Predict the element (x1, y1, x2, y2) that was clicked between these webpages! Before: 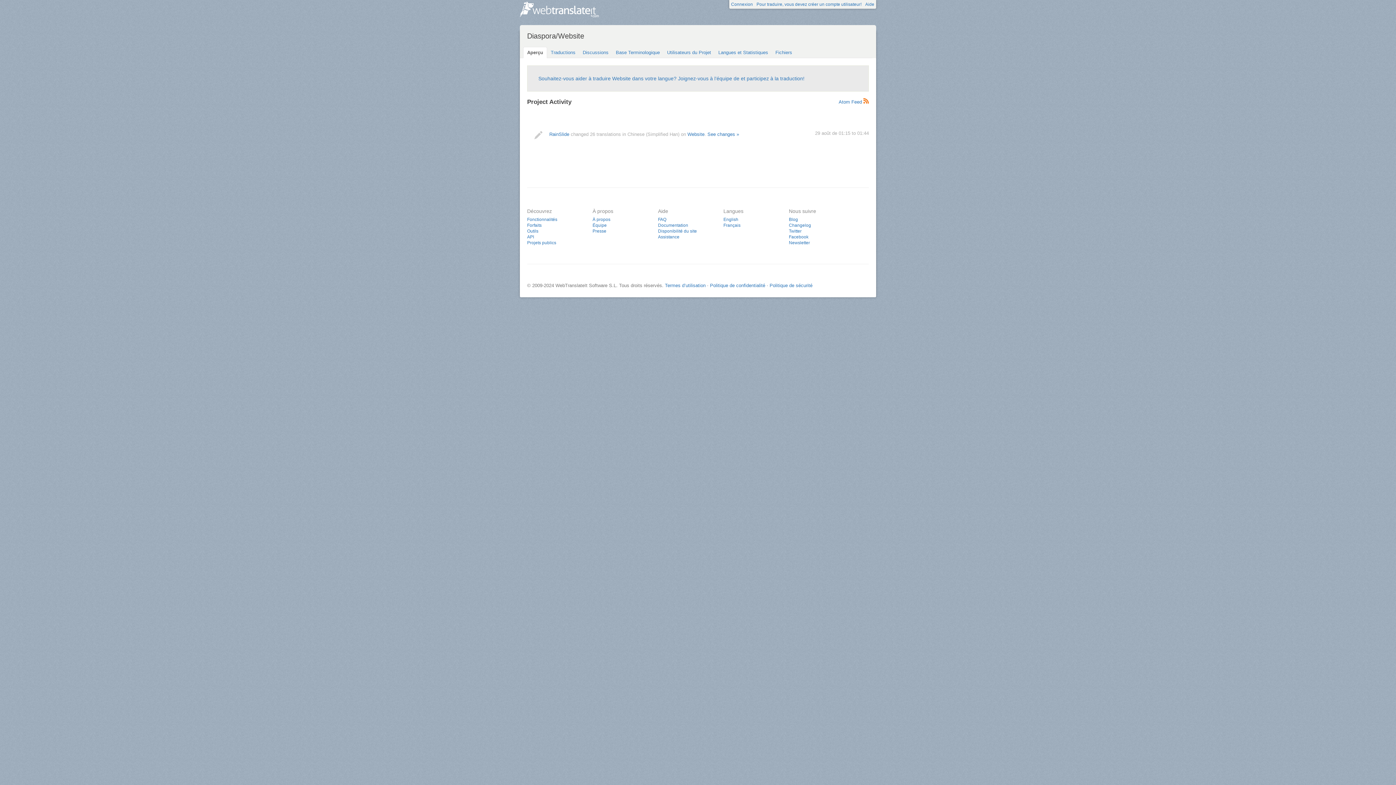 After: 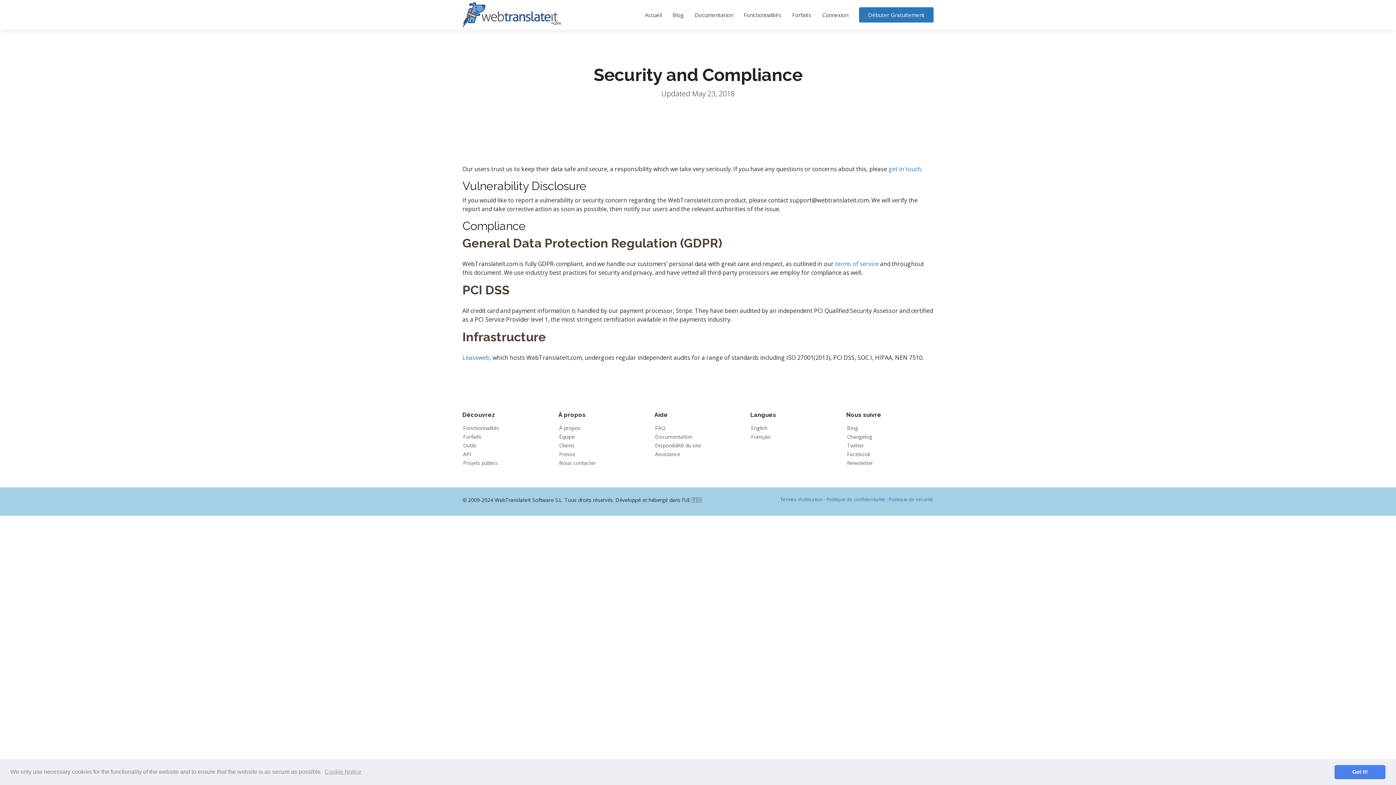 Action: label: Politique de sécurité bbox: (769, 282, 812, 288)